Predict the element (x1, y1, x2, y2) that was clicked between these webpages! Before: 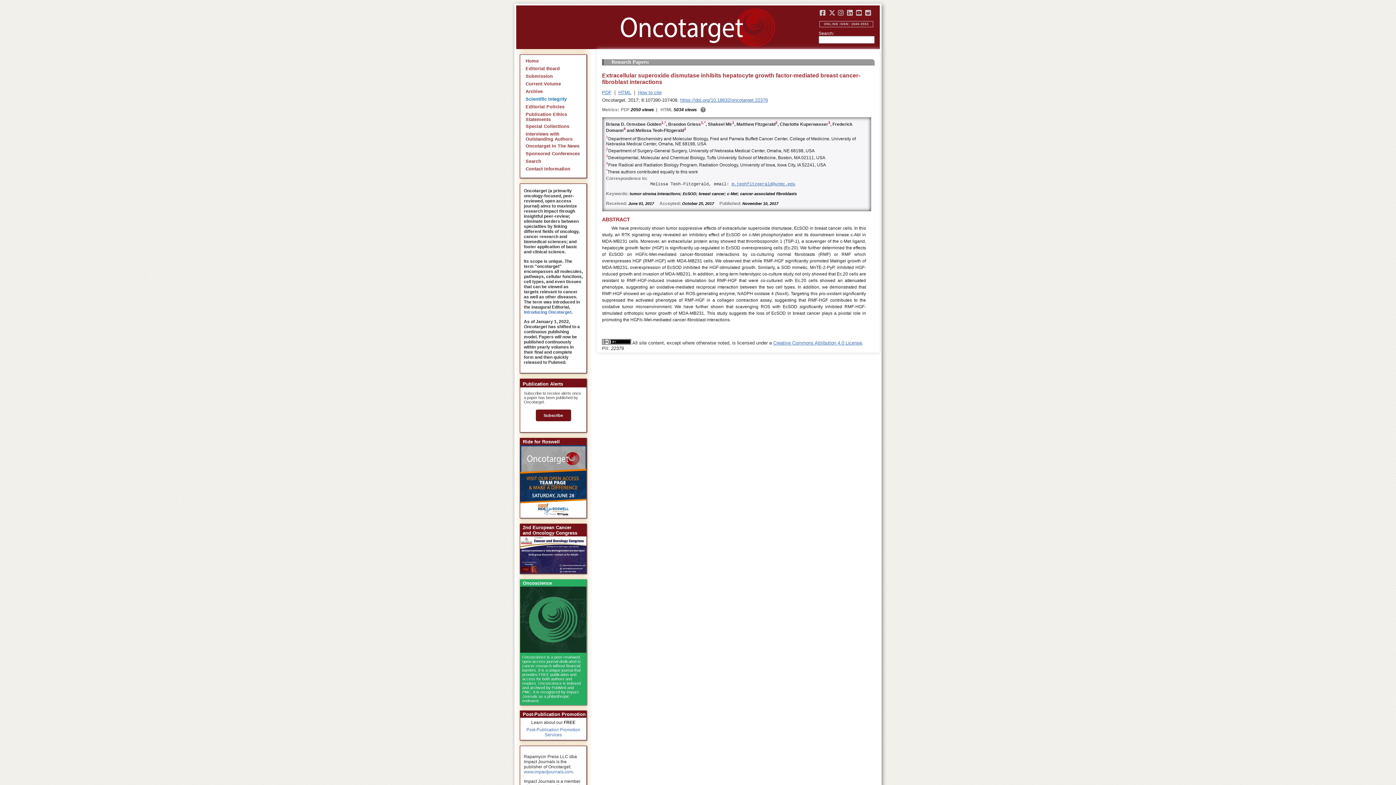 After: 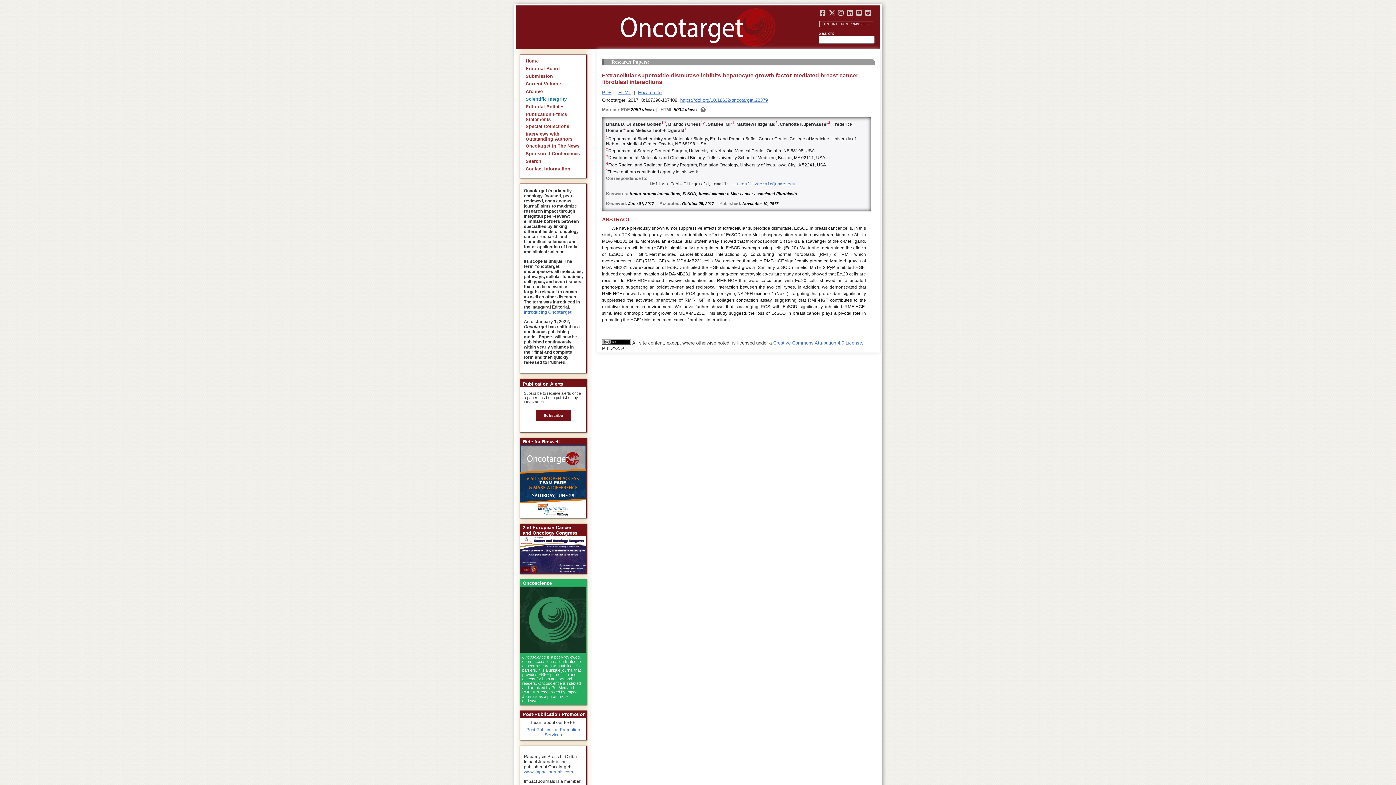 Action: bbox: (847, 10, 857, 16)